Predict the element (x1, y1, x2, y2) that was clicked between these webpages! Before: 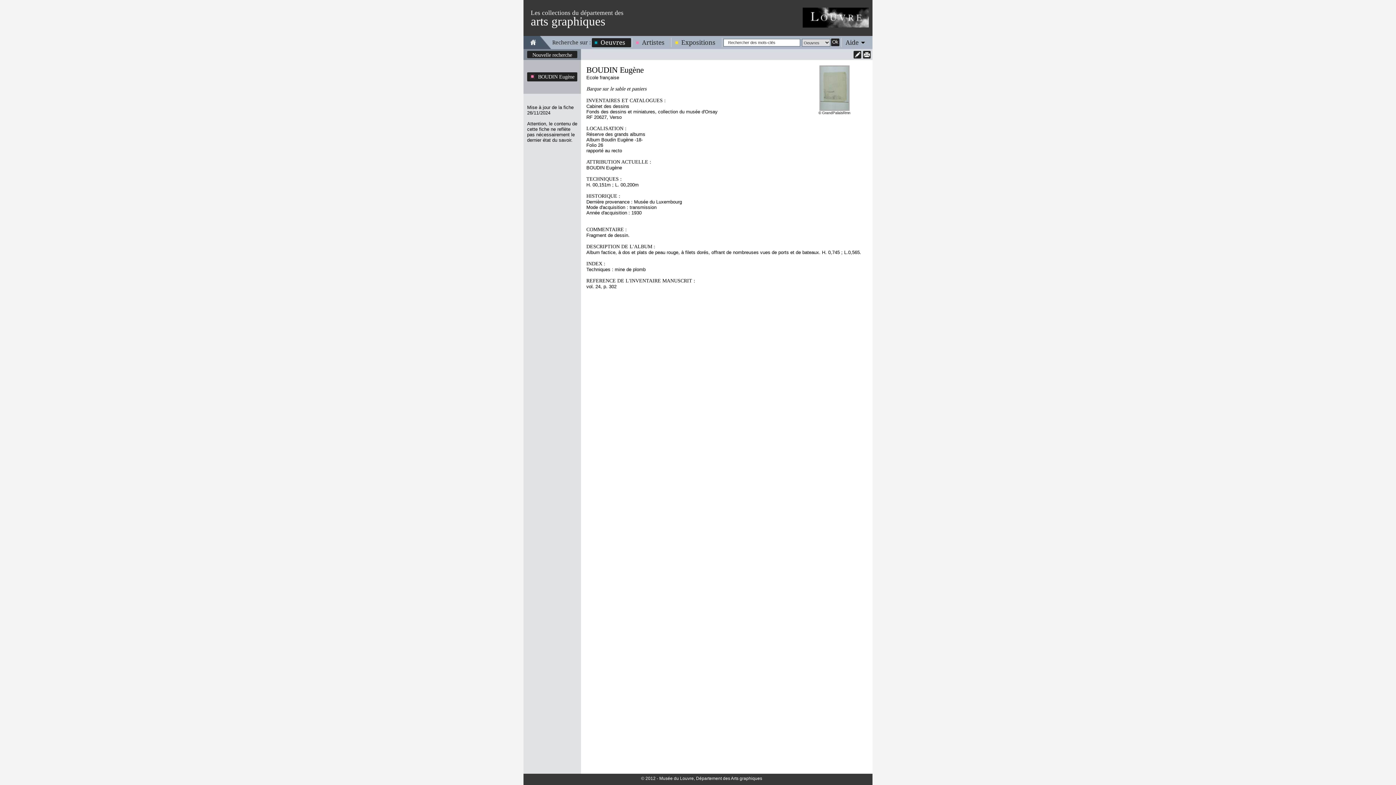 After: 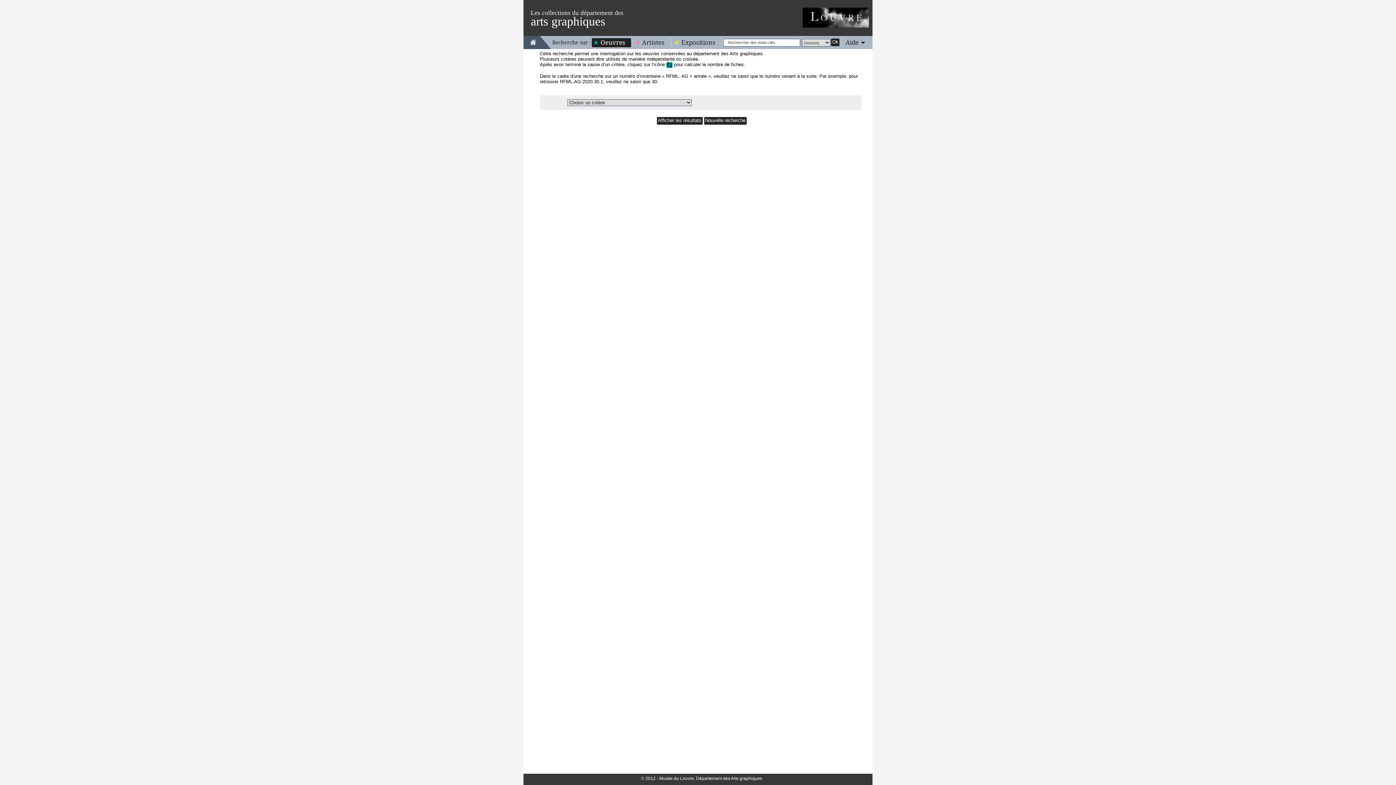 Action: label: Nouvelle recherche bbox: (532, 52, 572, 58)